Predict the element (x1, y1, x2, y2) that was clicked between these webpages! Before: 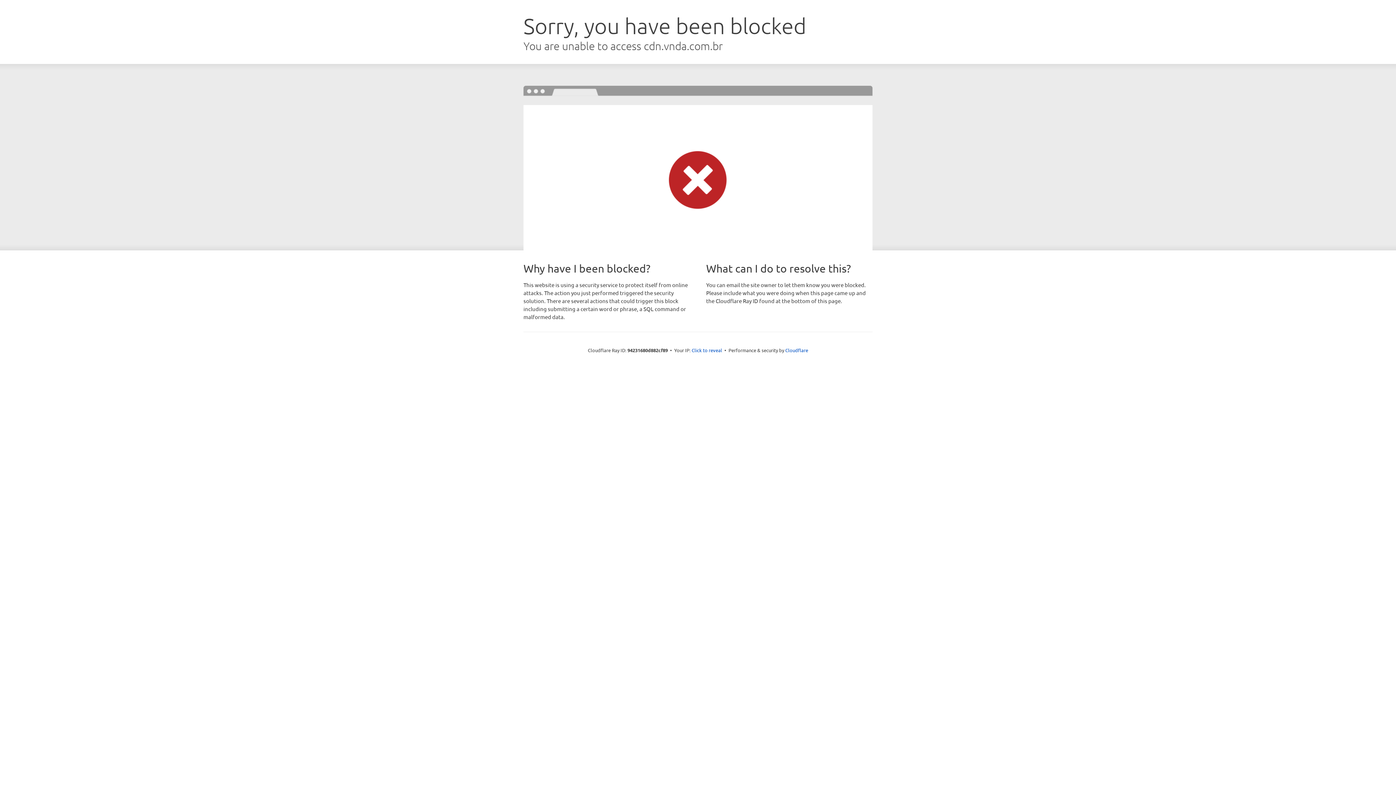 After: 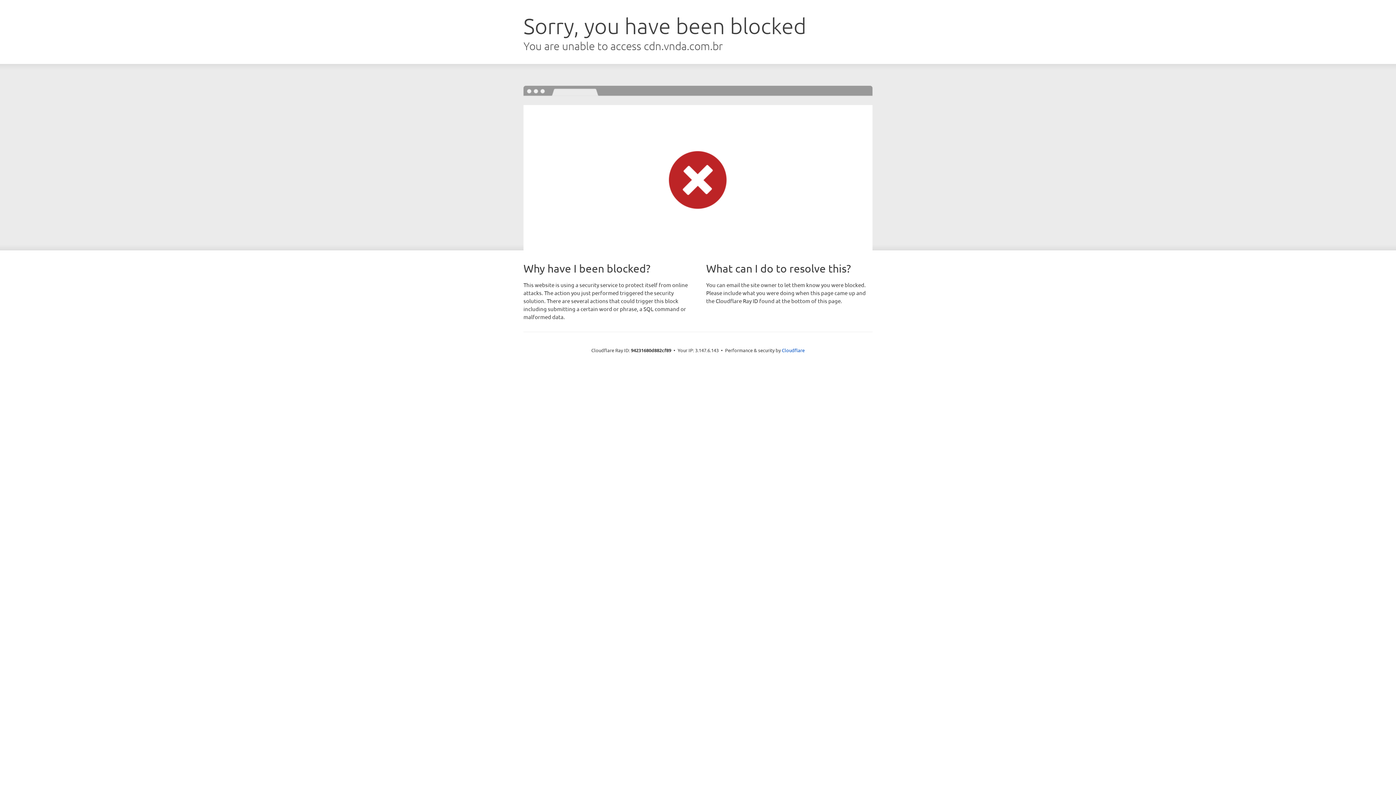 Action: bbox: (691, 346, 722, 353) label: Click to reveal